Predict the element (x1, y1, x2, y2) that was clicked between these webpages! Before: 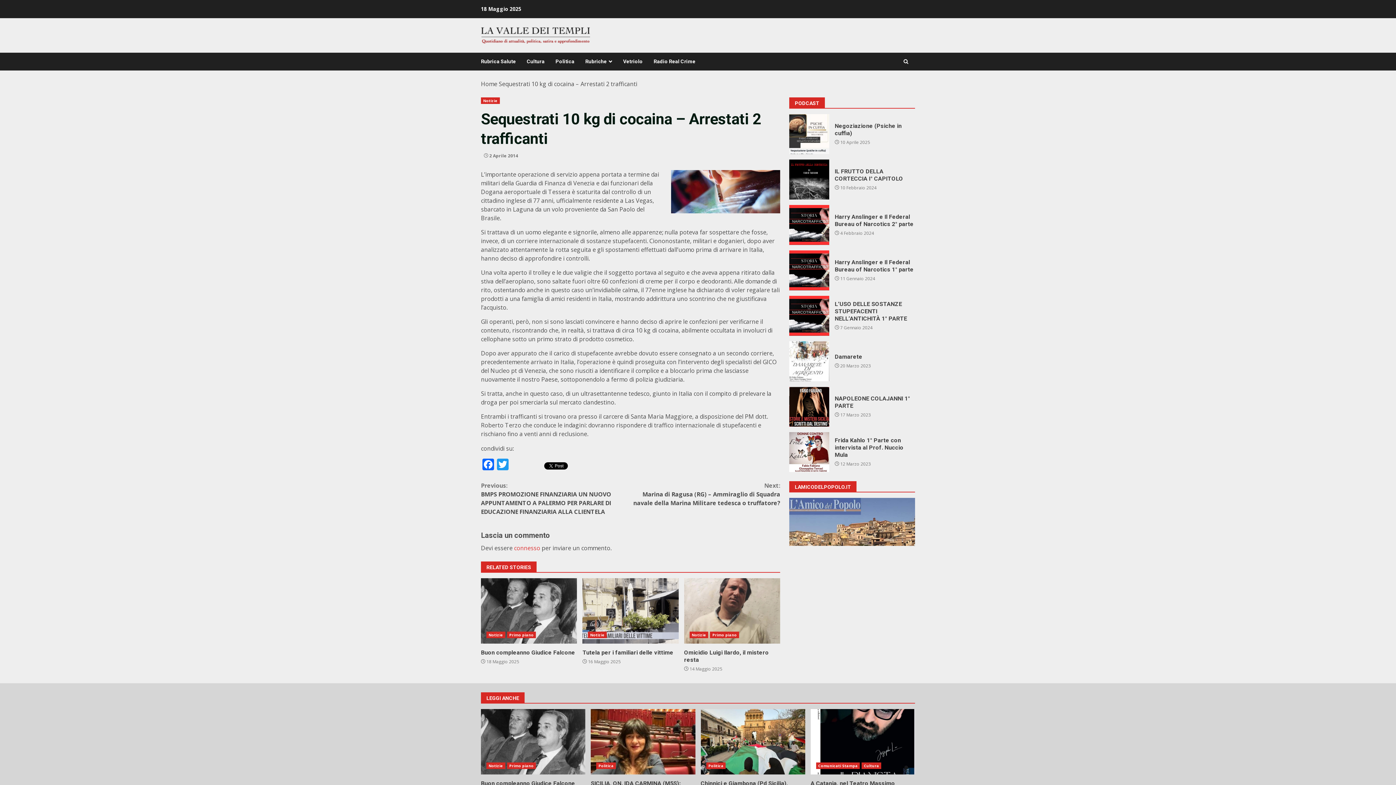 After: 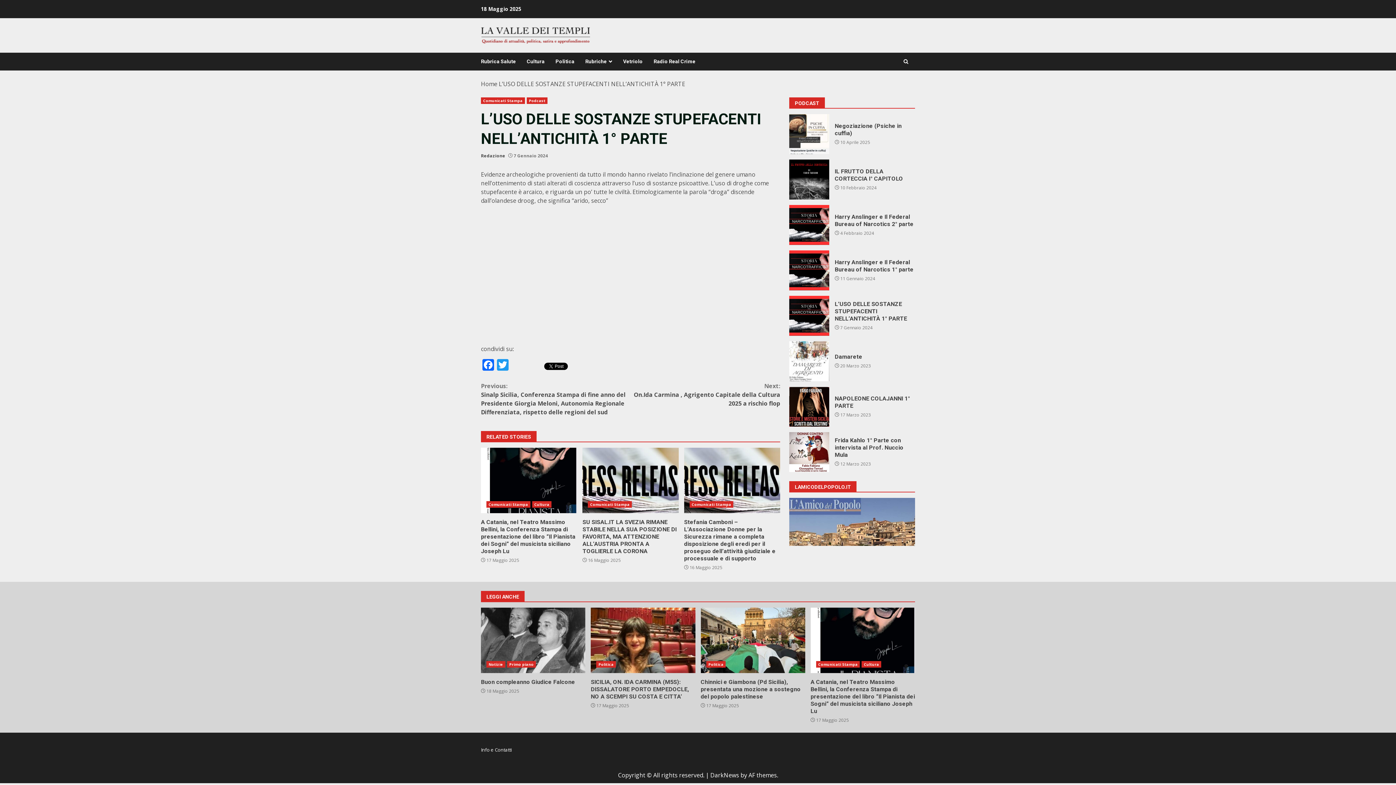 Action: bbox: (835, 300, 907, 322) label: L’USO DELLE SOSTANZE STUPEFACENTI NELL’ANTICHITÀ 1° PARTE